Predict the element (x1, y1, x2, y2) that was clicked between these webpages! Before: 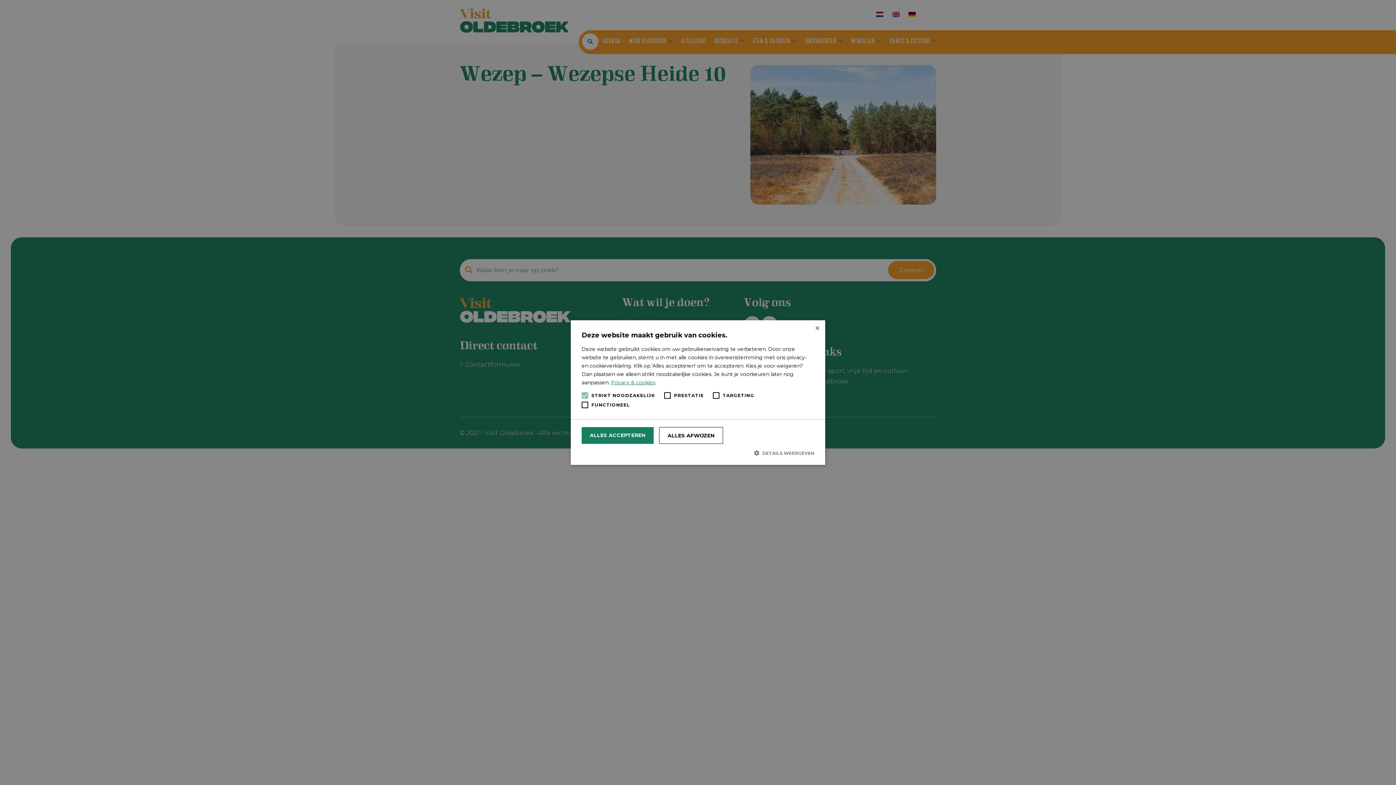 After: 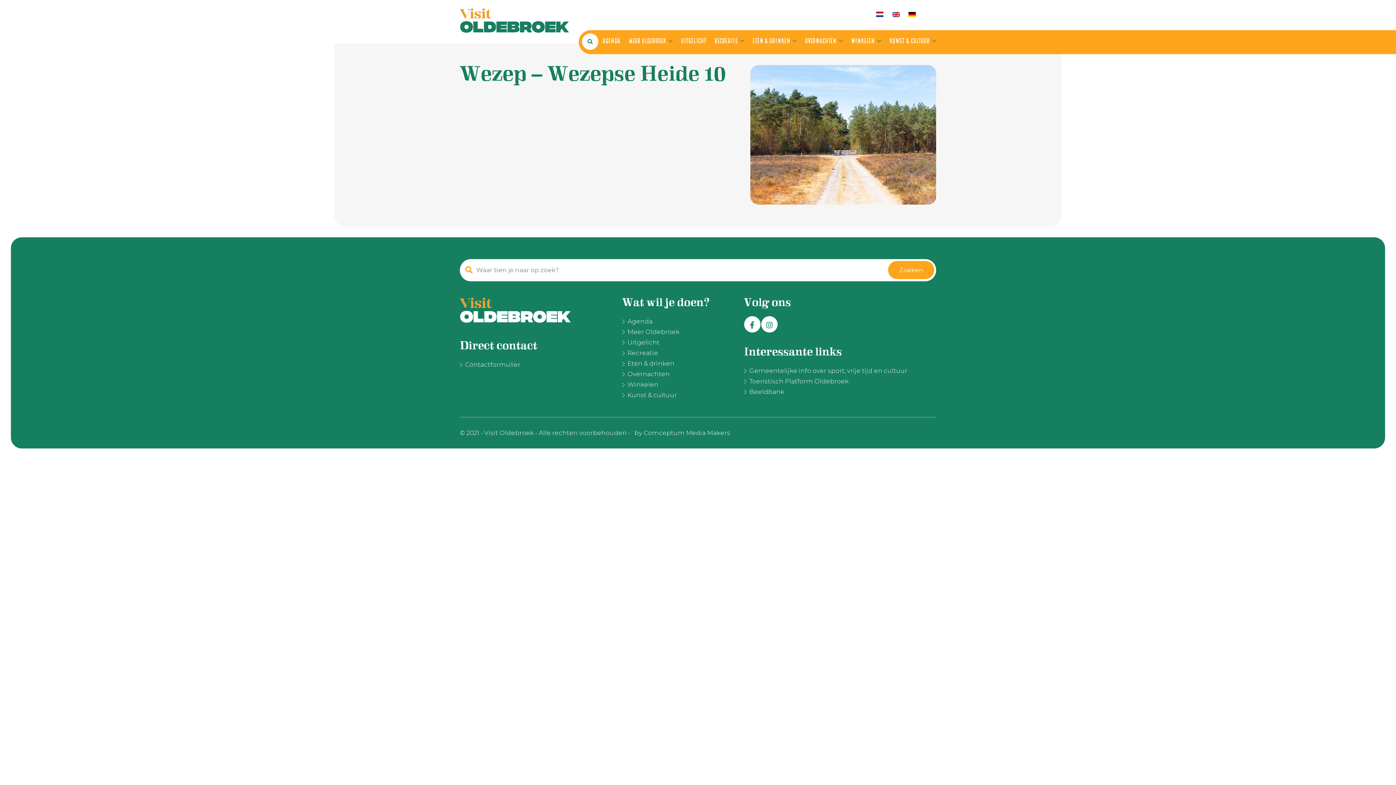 Action: label: ALLES AFWIJZEN bbox: (659, 427, 723, 444)